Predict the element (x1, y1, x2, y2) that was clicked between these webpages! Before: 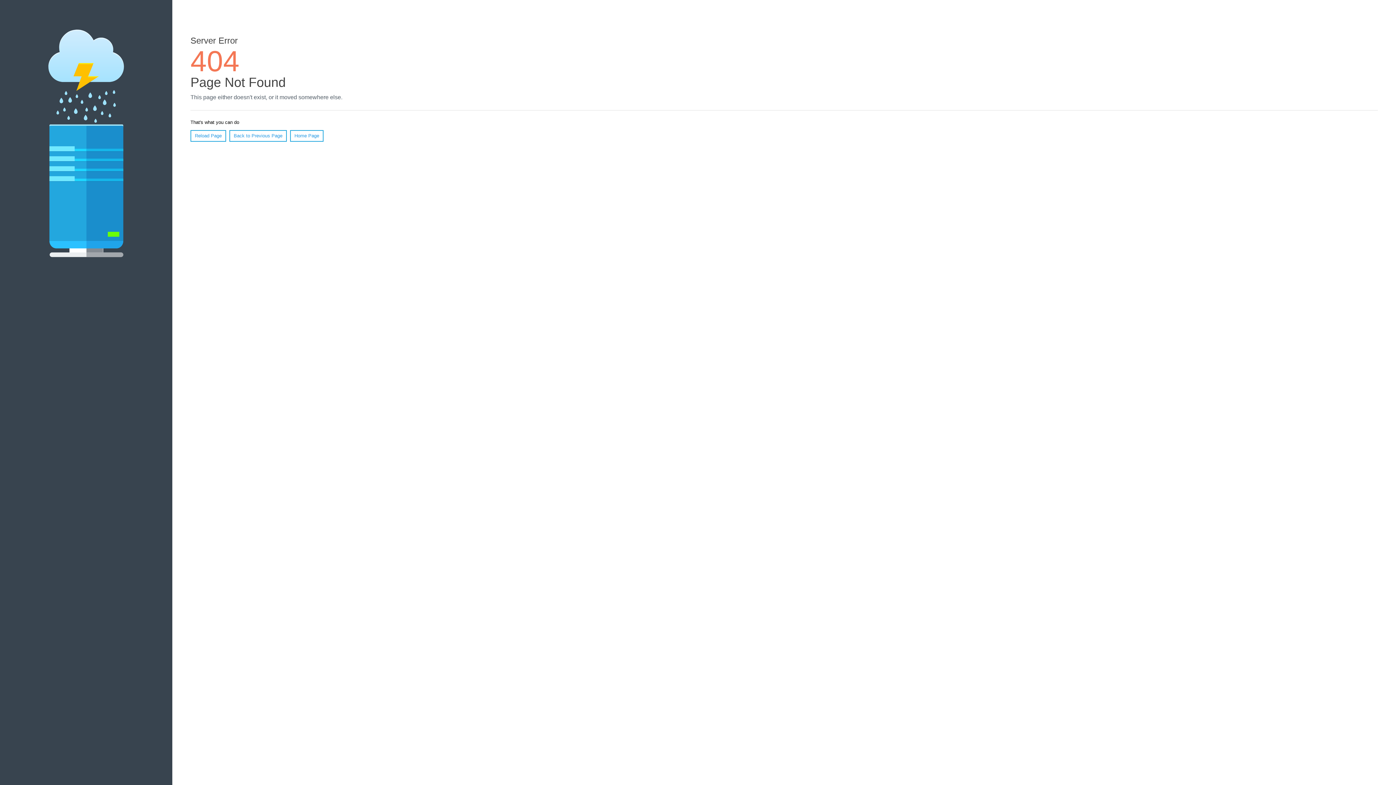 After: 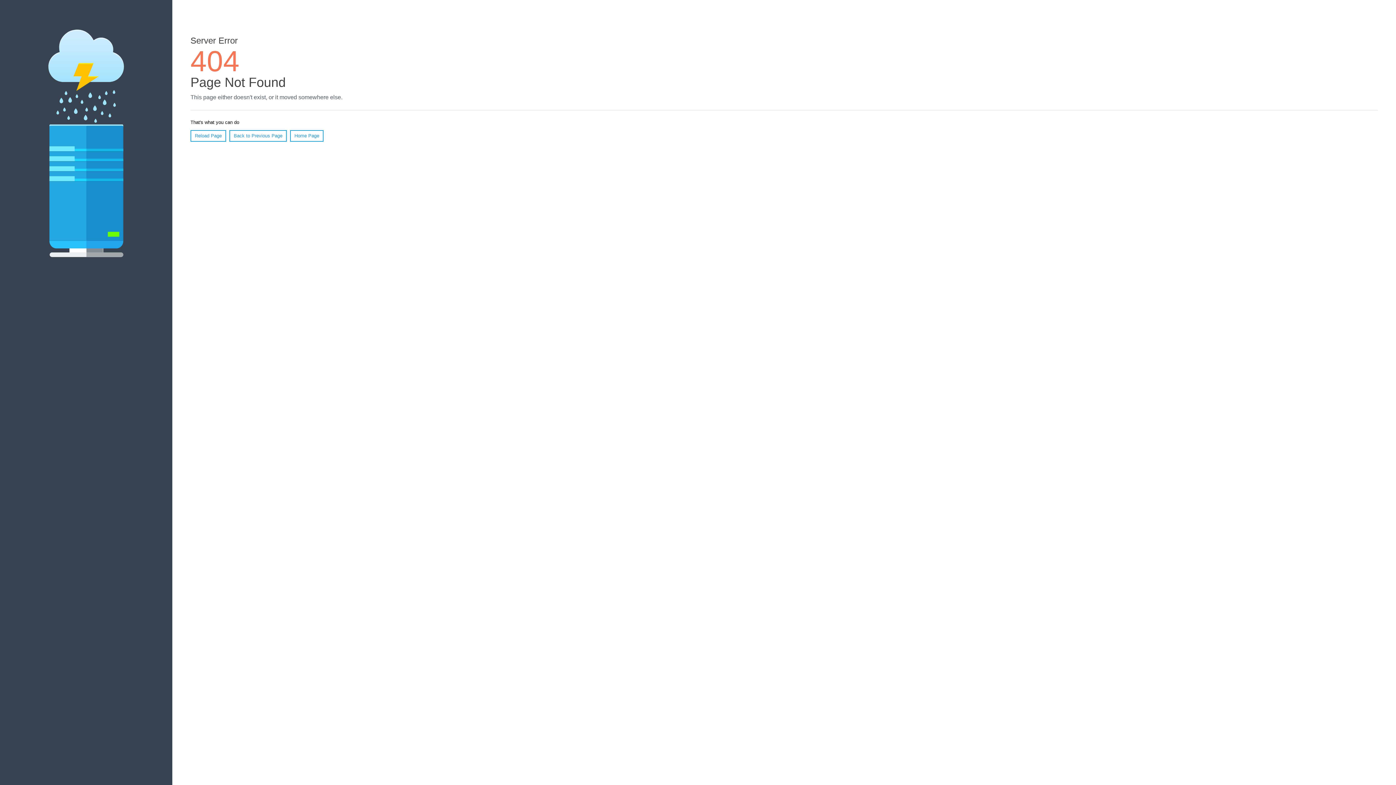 Action: label: Reload Page bbox: (190, 130, 226, 141)